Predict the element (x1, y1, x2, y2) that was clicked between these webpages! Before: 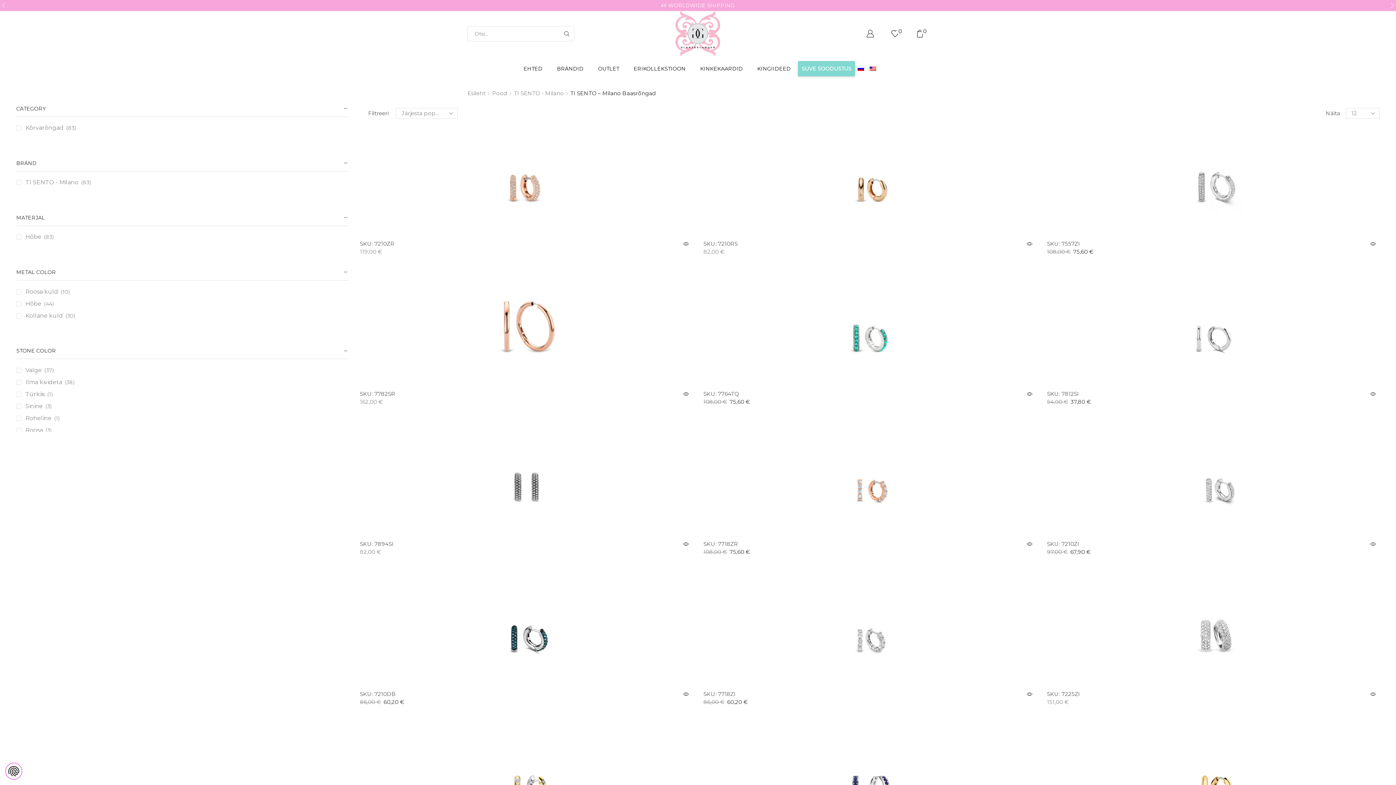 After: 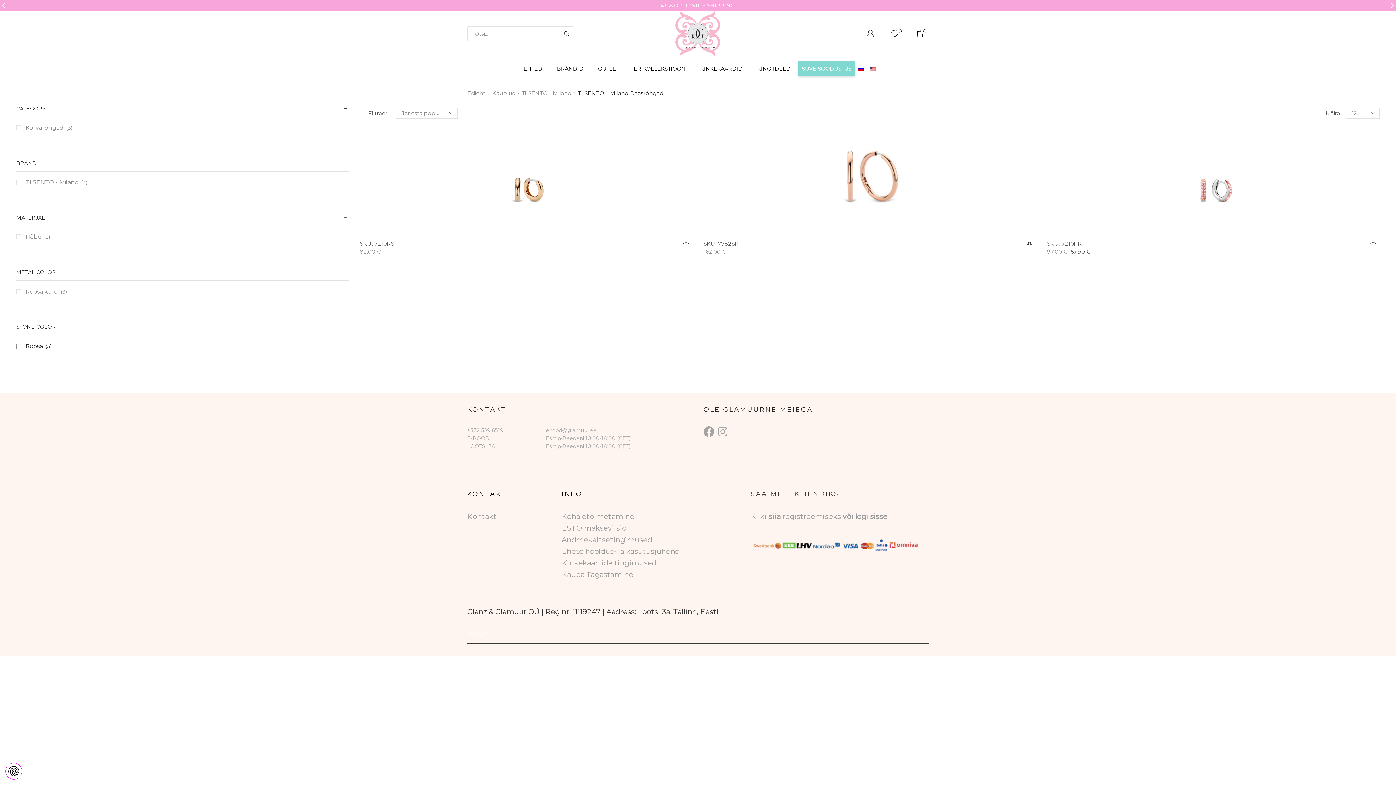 Action: bbox: (16, 426, 42, 434) label: Roosa